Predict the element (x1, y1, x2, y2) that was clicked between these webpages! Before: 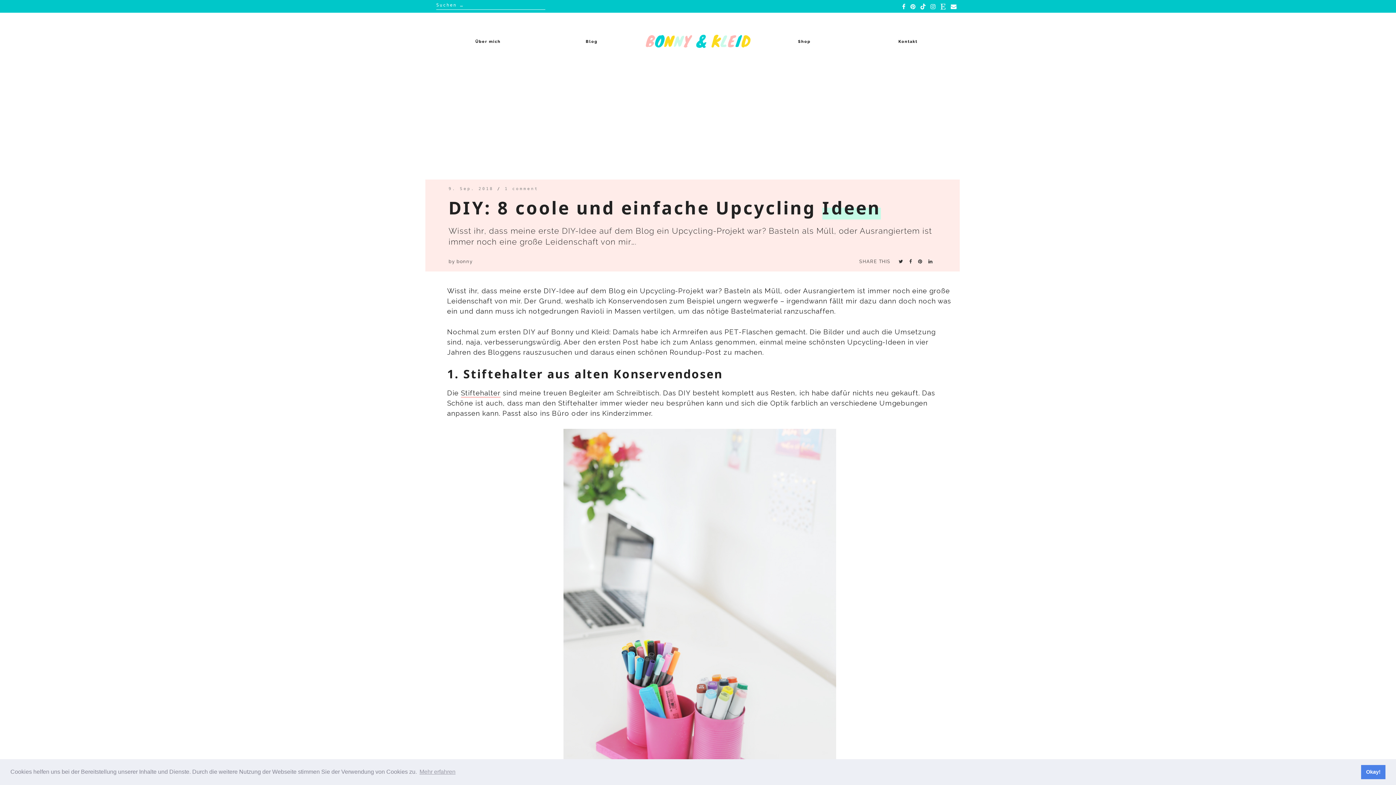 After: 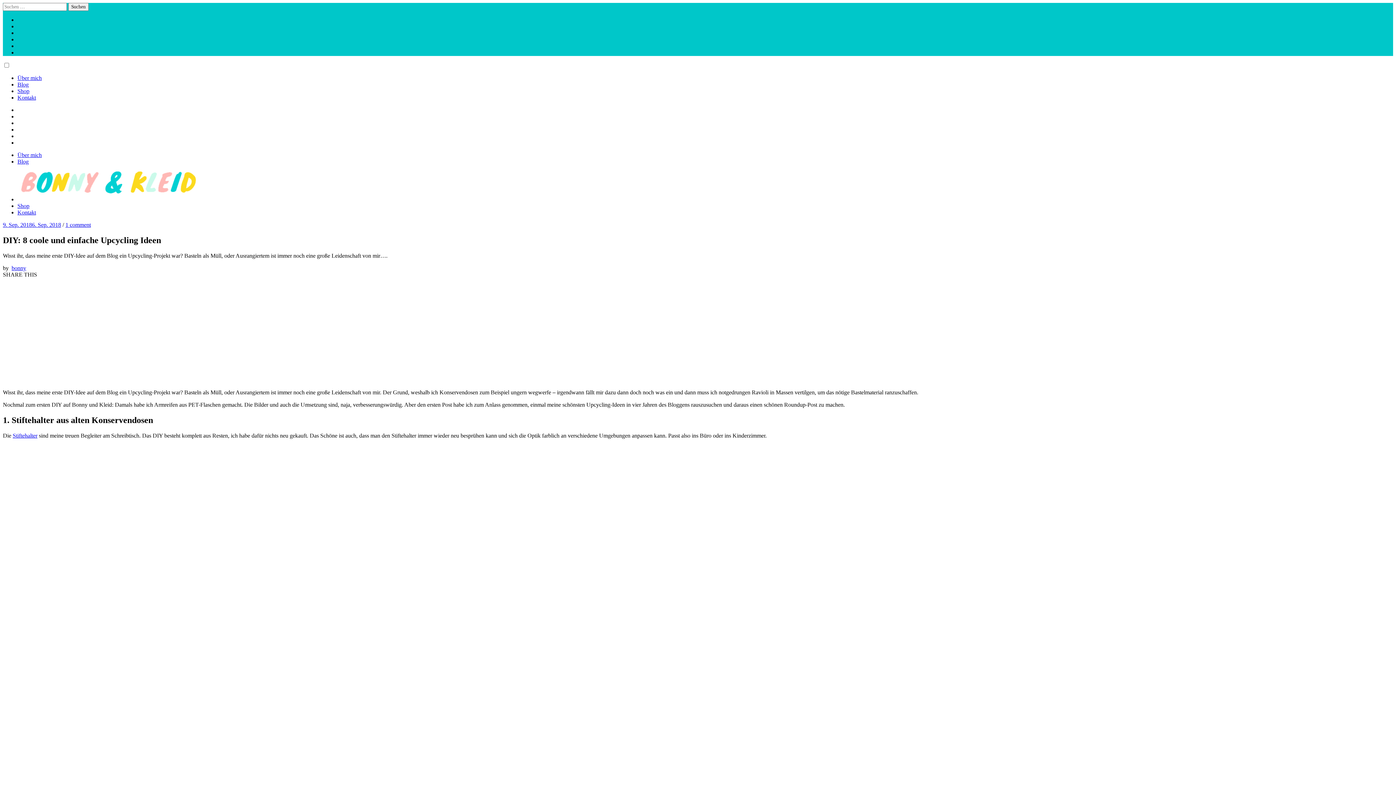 Action: label: 9. Sep. 2018 bbox: (448, 186, 493, 191)